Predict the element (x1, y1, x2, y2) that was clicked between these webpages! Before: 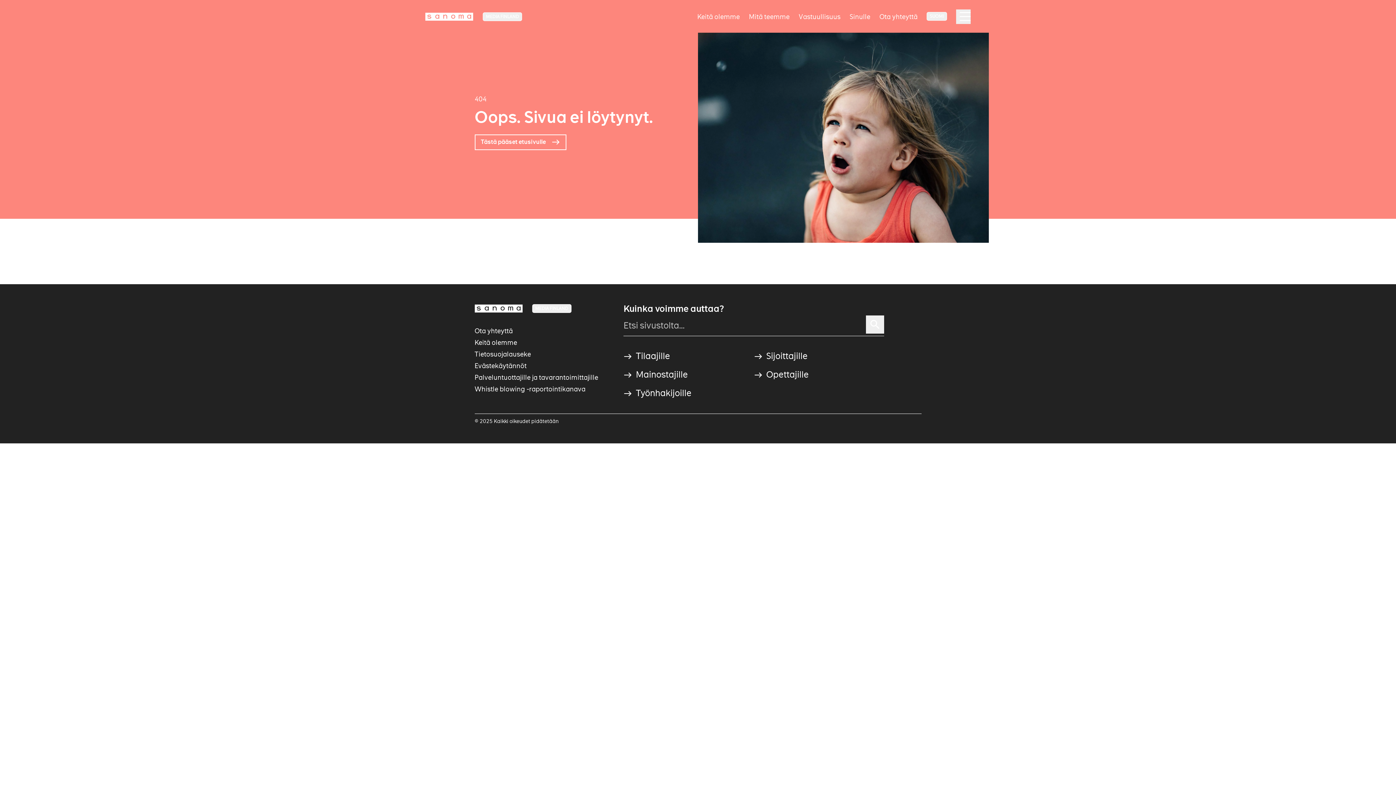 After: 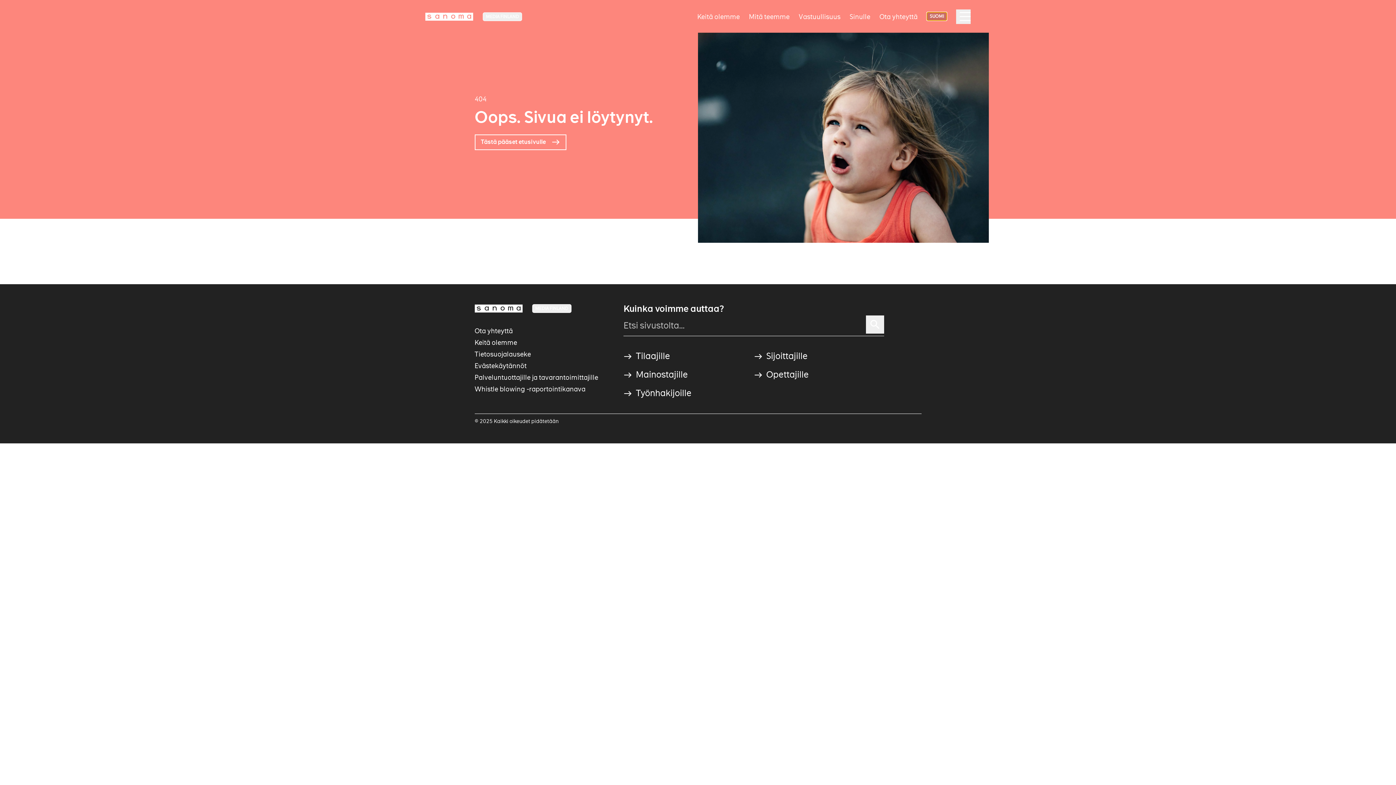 Action: bbox: (926, 12, 947, 20) label: SUOMI